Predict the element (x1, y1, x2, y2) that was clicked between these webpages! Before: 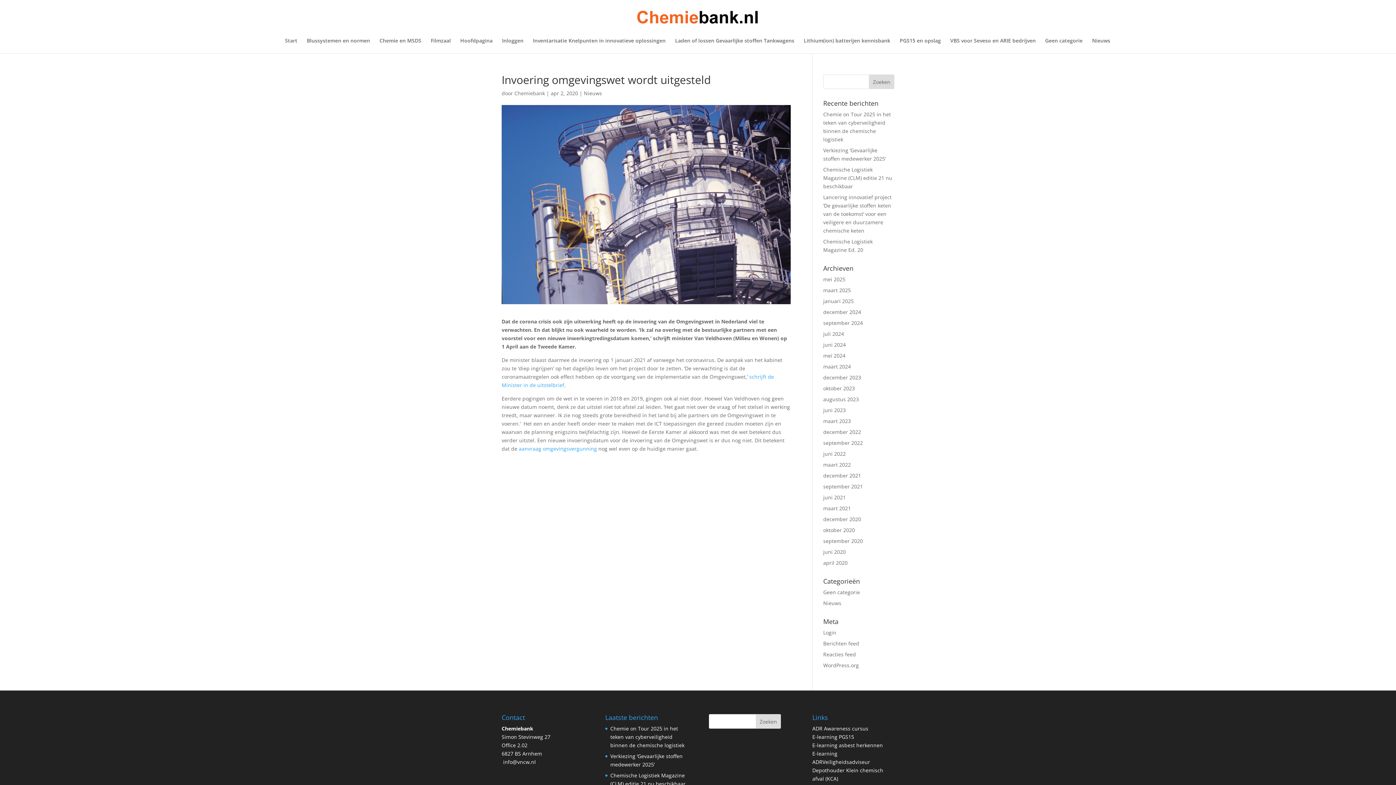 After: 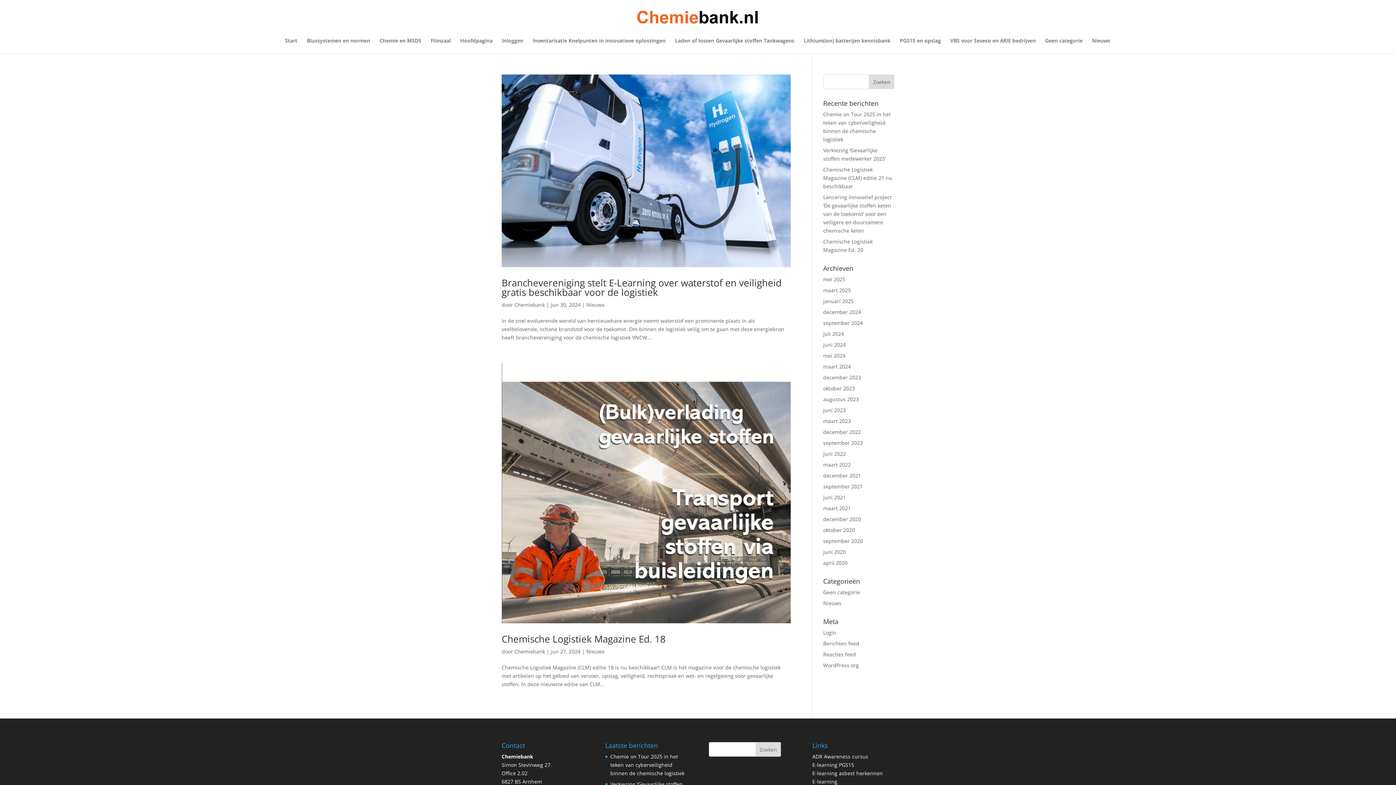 Action: bbox: (823, 341, 846, 348) label: juni 2024